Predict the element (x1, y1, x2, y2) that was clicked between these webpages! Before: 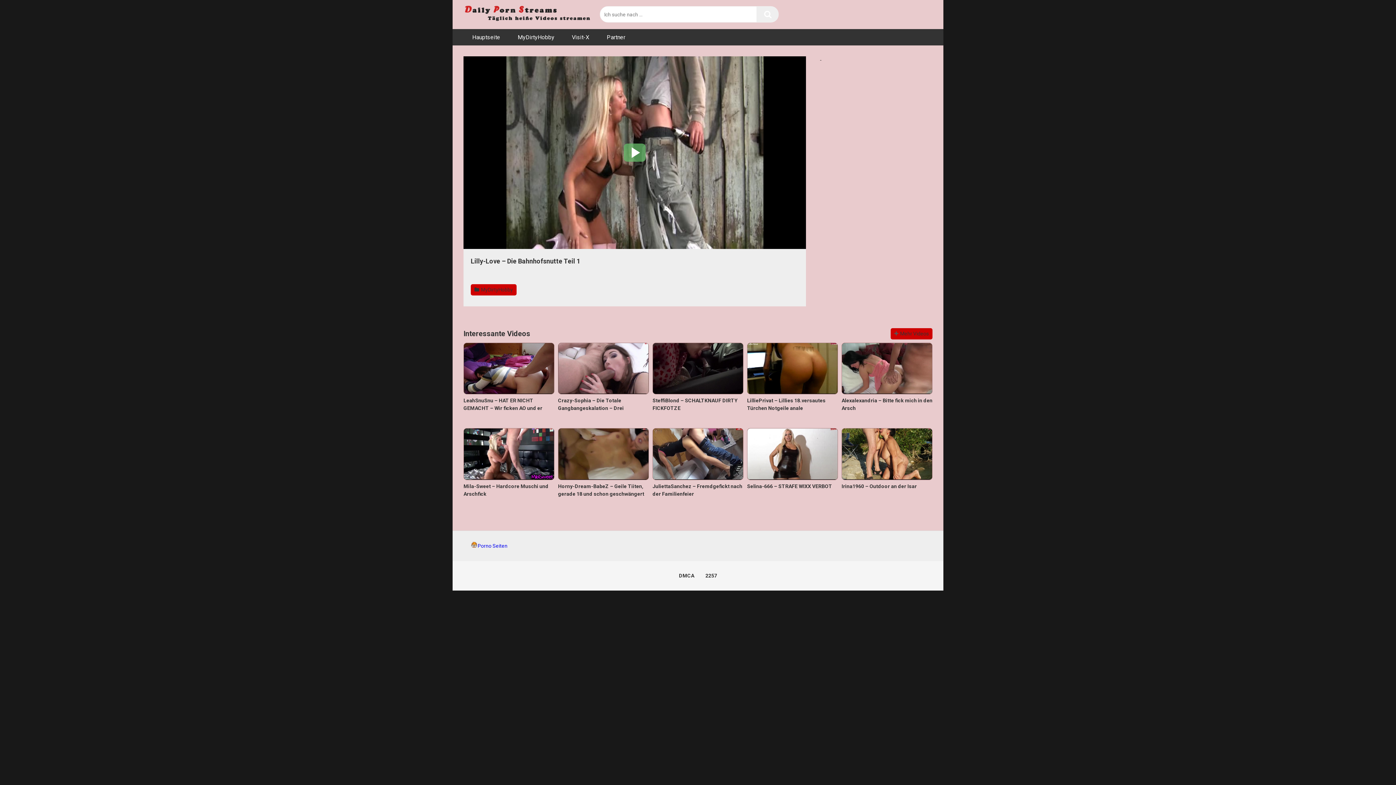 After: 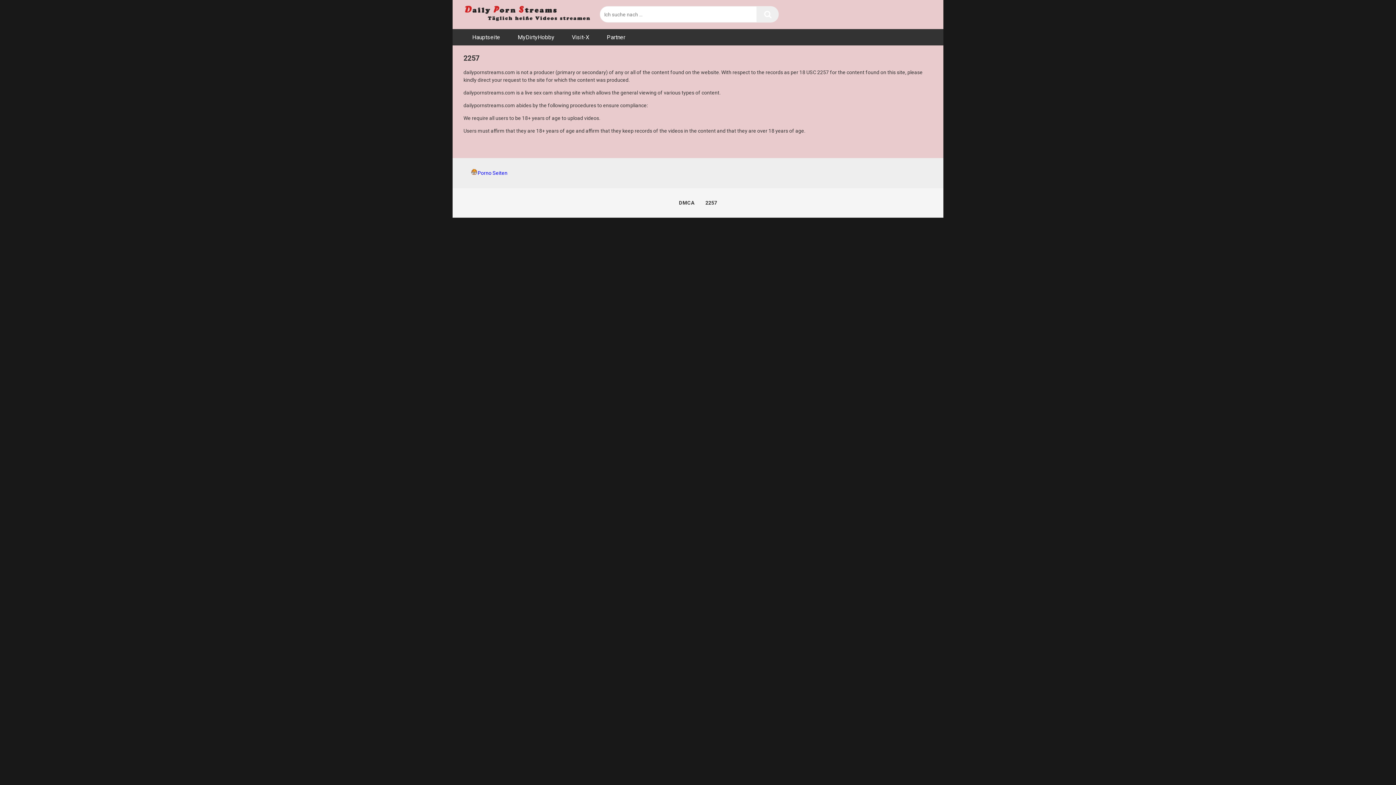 Action: label: 2257 bbox: (705, 573, 717, 578)